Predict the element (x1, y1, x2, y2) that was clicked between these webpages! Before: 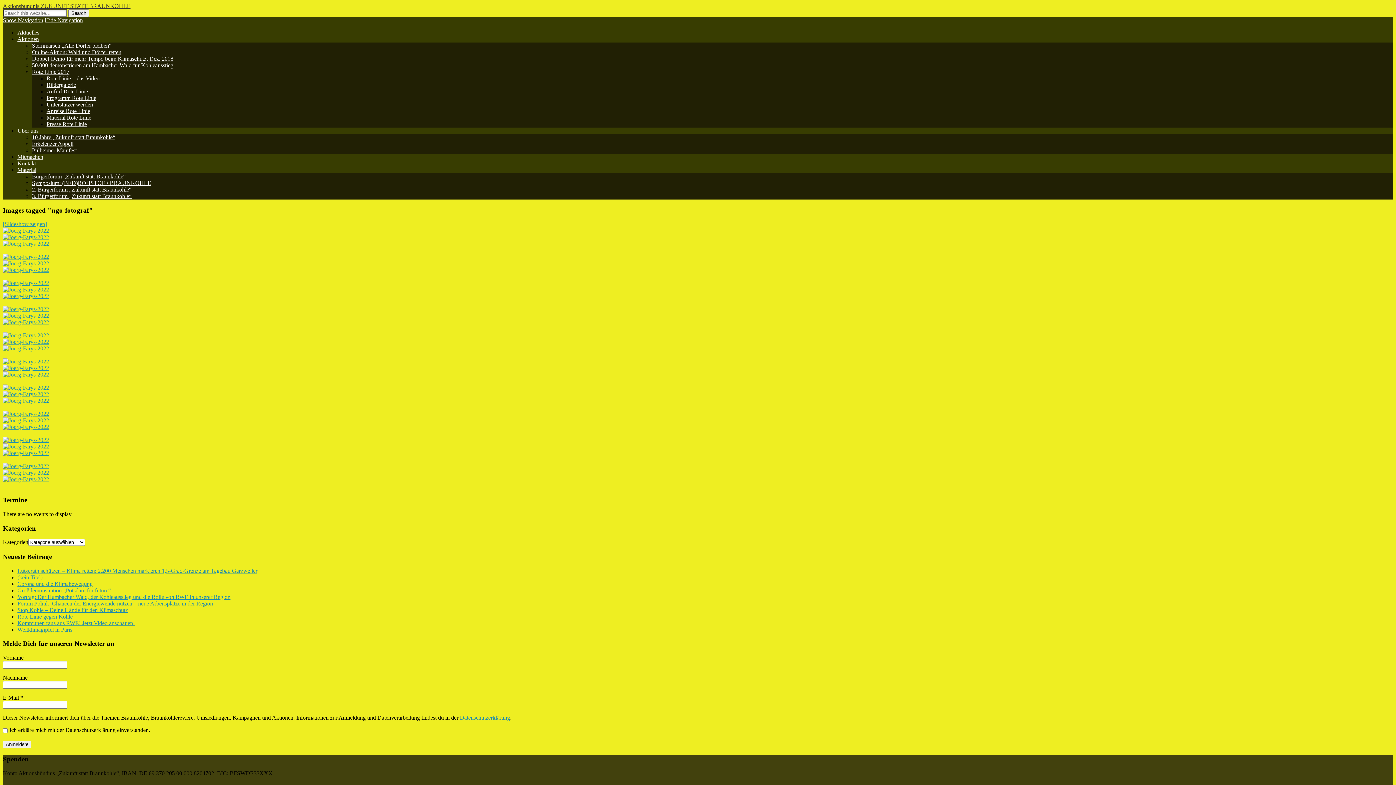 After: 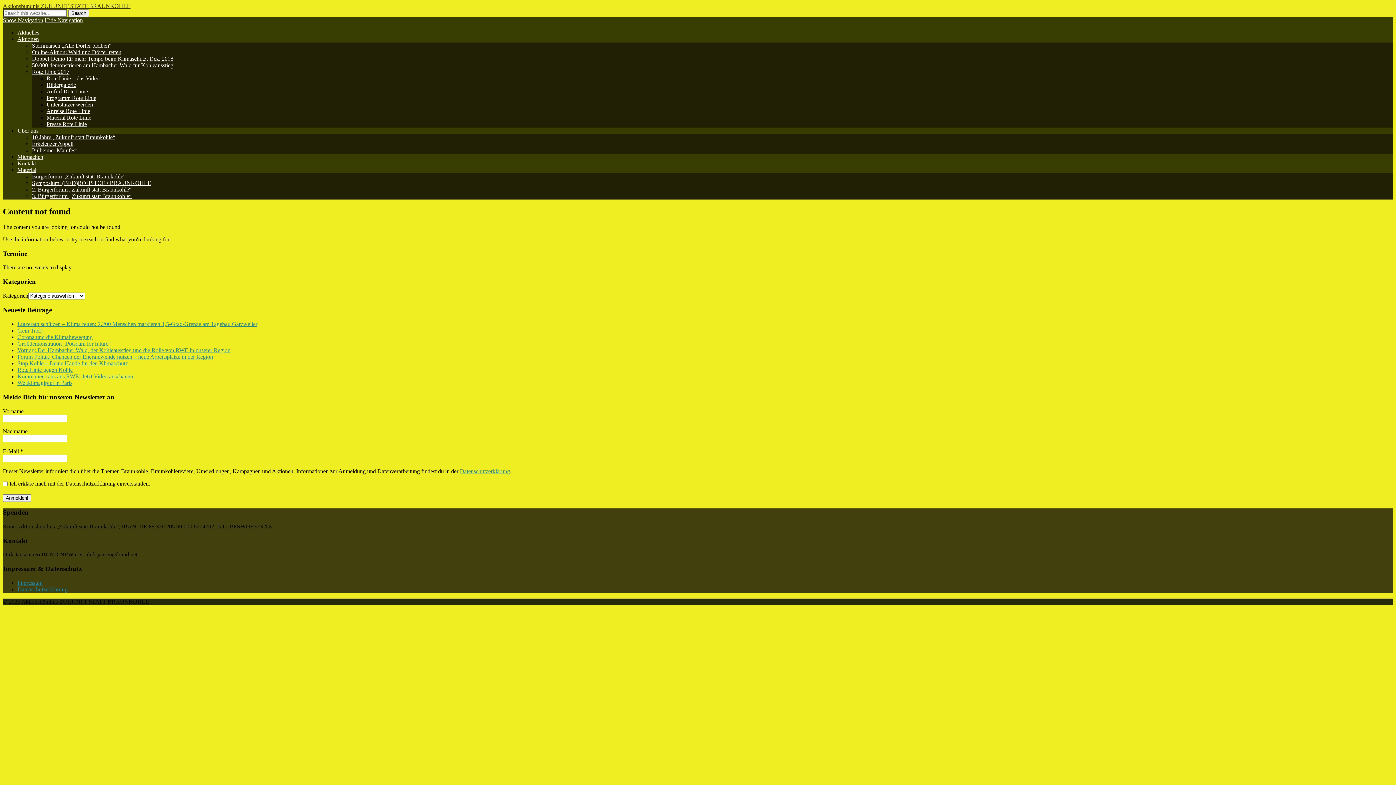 Action: bbox: (17, 166, 36, 173) label: Material